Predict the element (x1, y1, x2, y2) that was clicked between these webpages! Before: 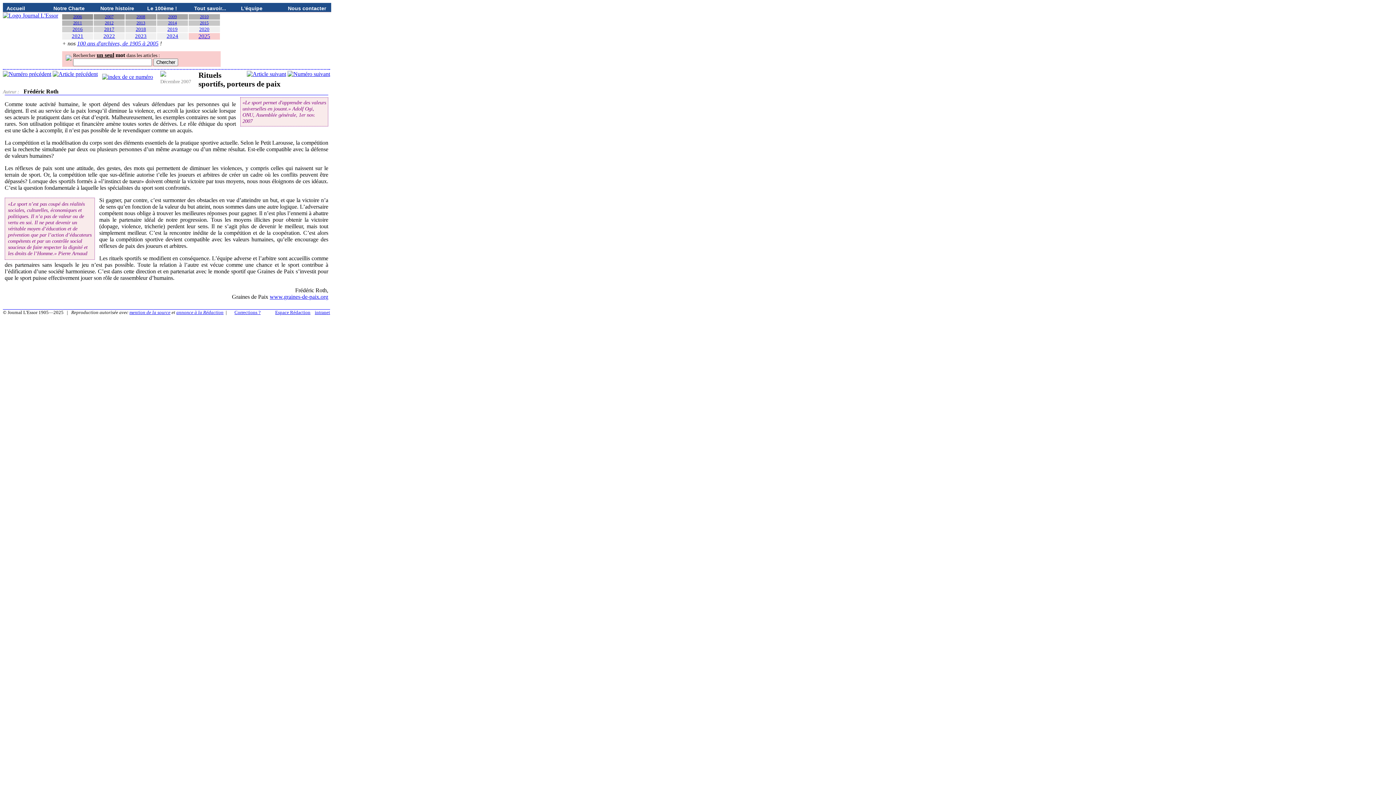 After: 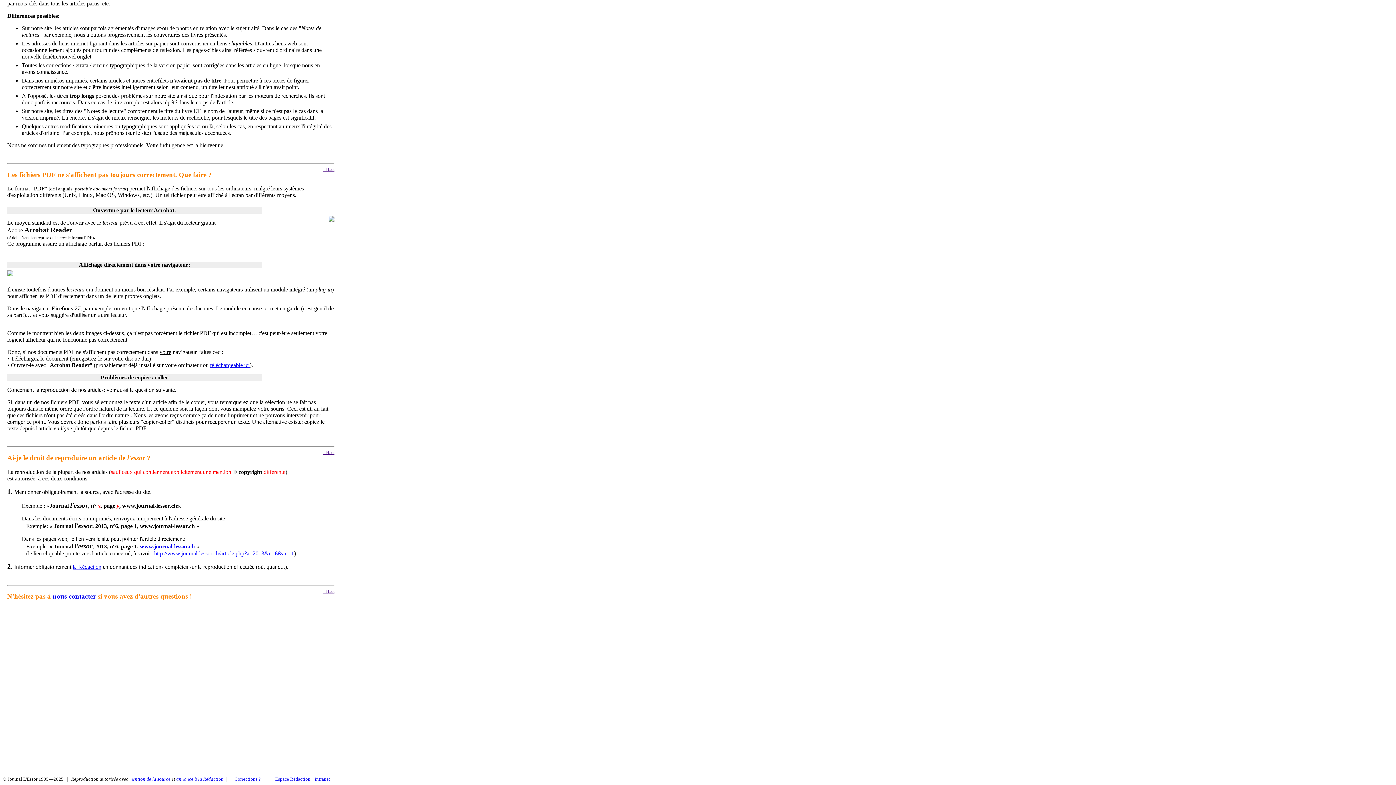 Action: label: mention de la source bbox: (129, 309, 170, 315)